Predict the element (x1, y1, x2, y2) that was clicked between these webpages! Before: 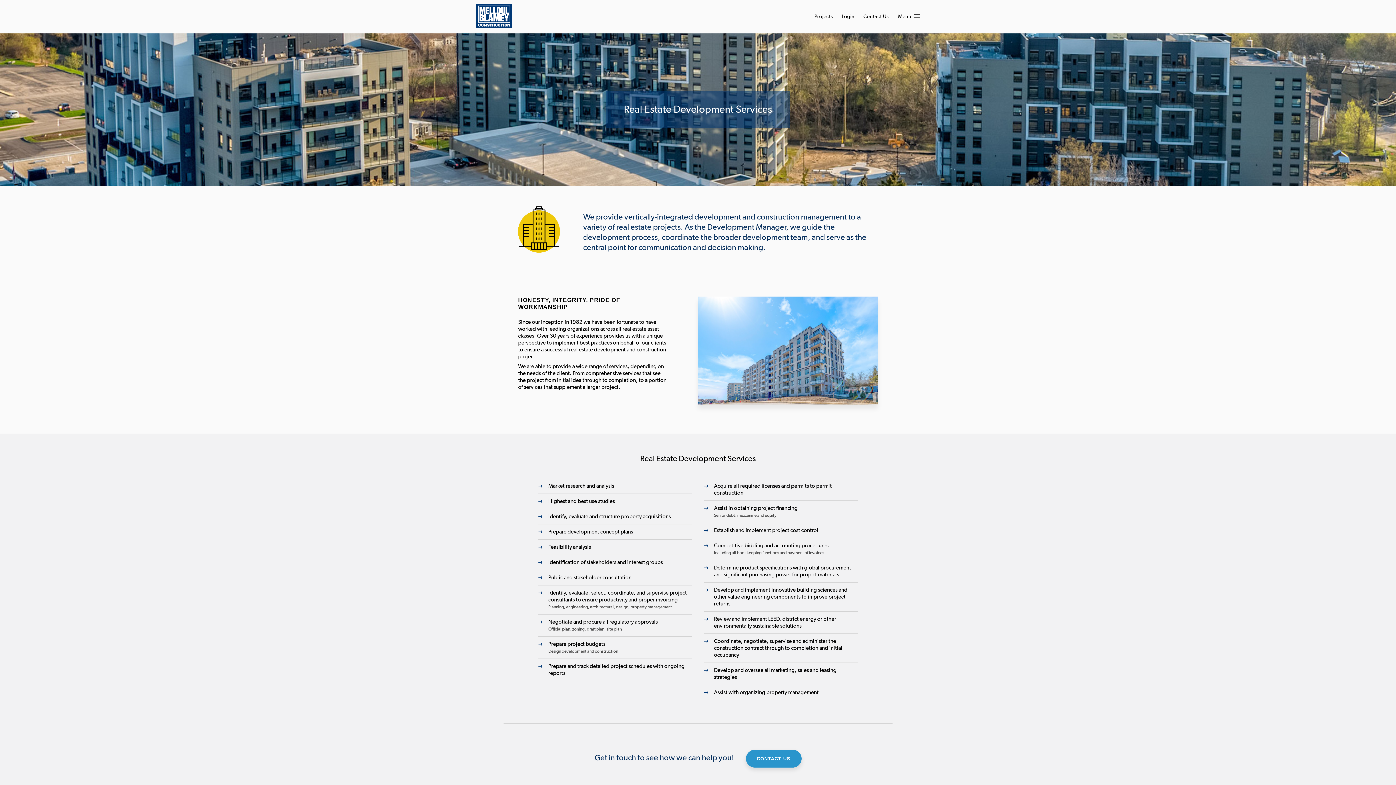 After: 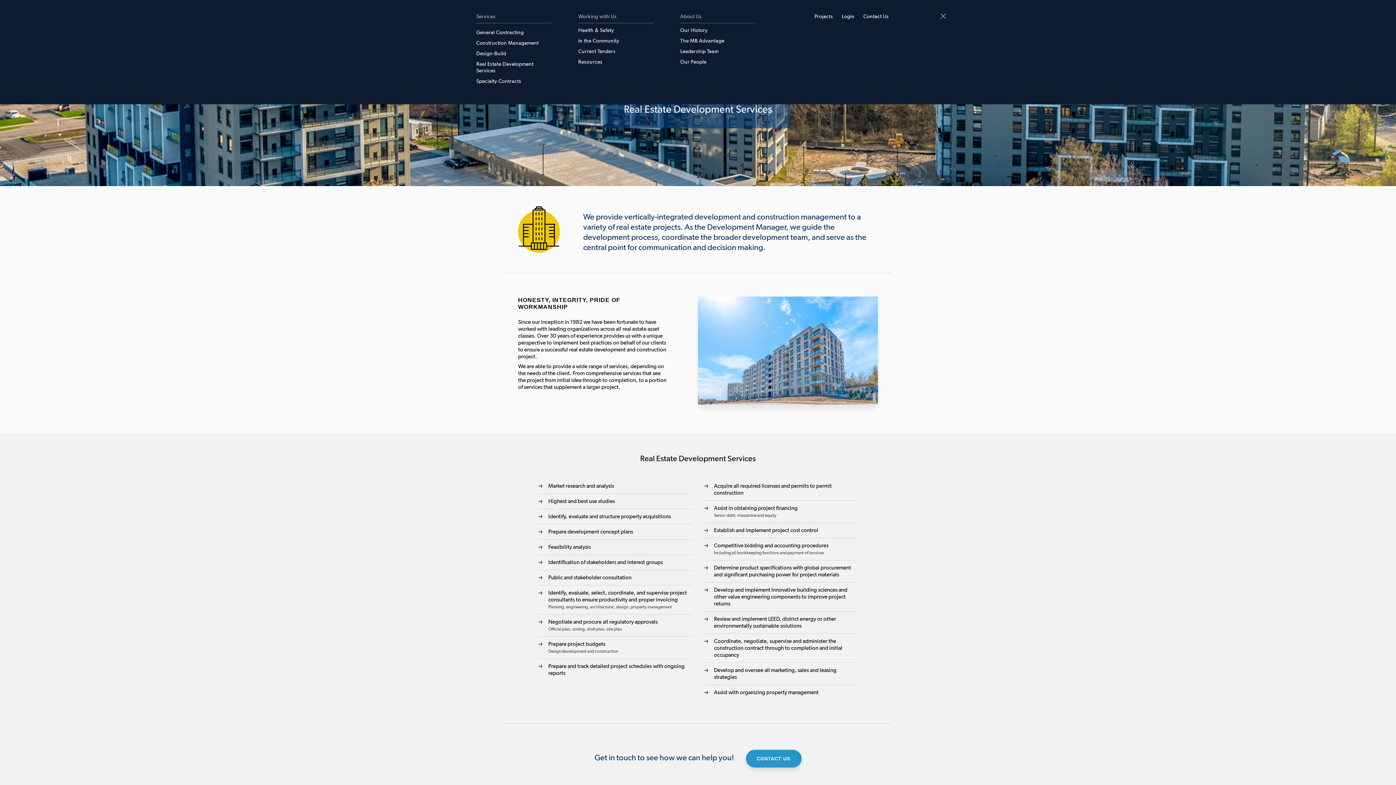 Action: label: Menu  bbox: (898, 14, 919, 19)